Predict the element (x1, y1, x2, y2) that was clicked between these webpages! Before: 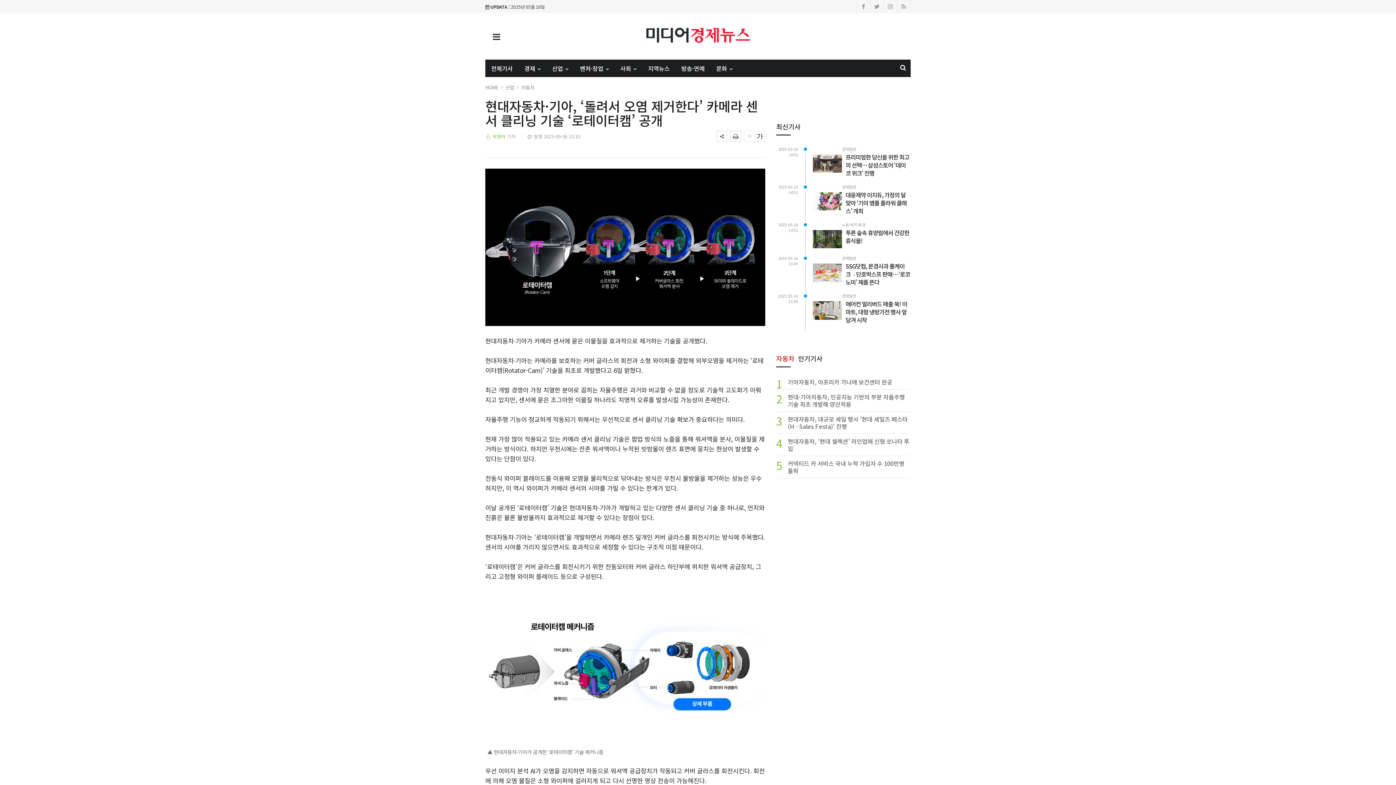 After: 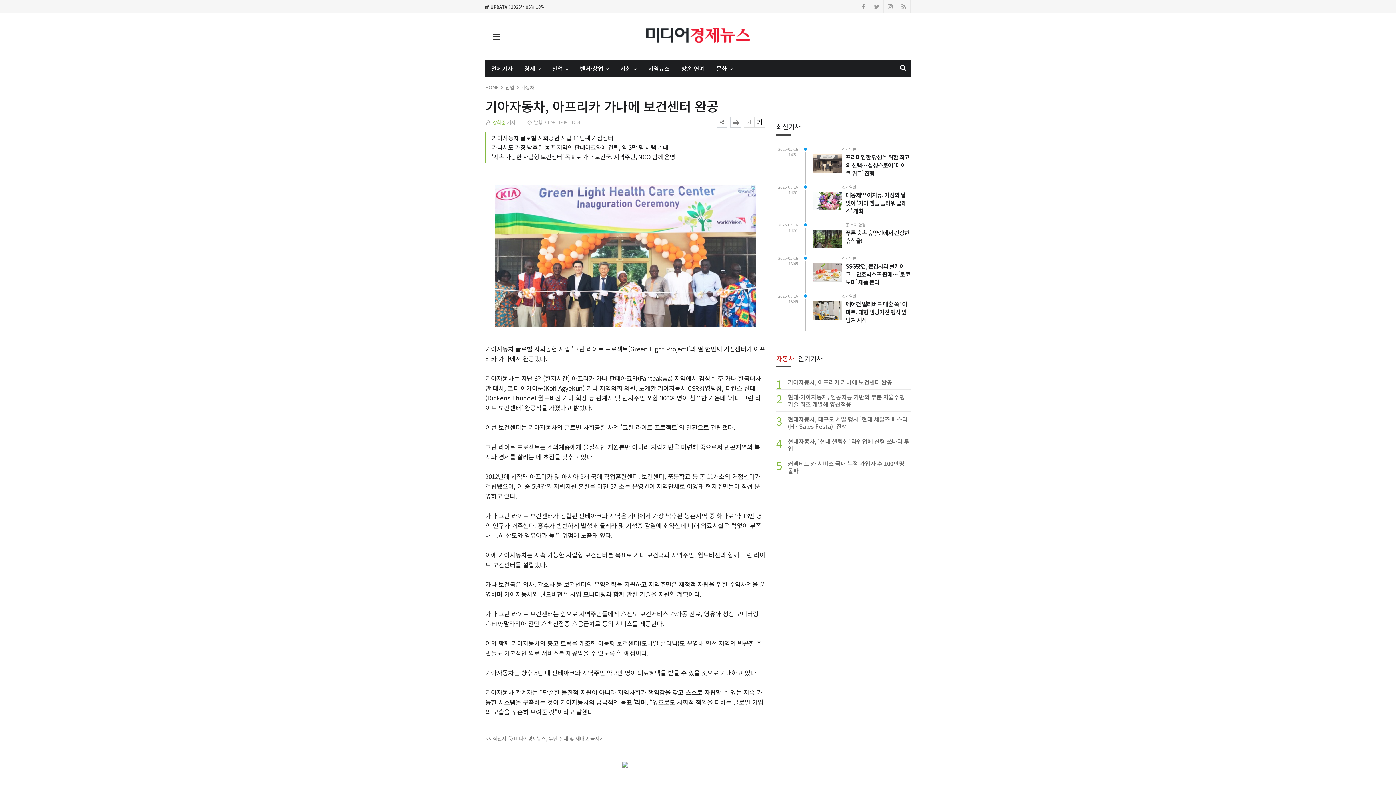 Action: label: 기아자동차, 아프리카 가나에 보건센터 완공 bbox: (788, 378, 910, 385)